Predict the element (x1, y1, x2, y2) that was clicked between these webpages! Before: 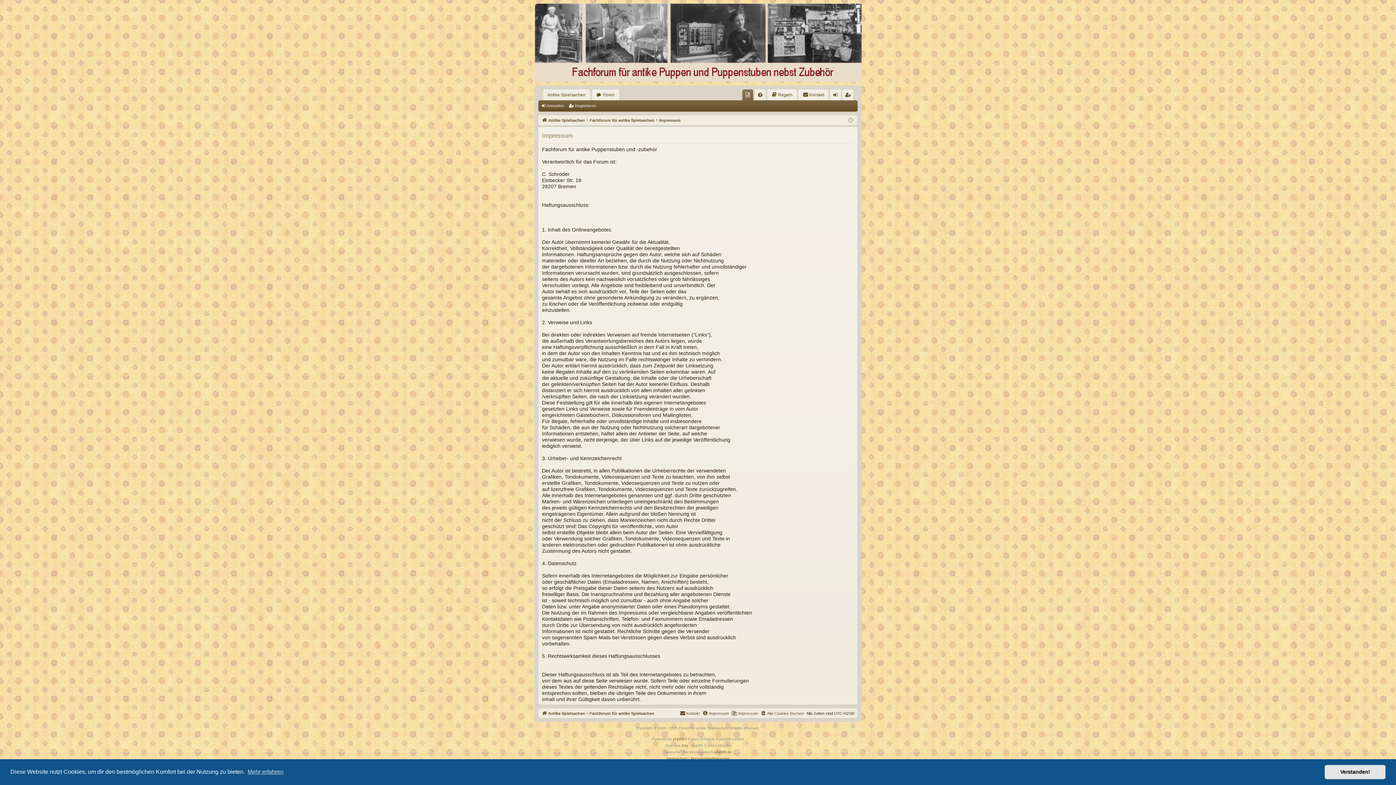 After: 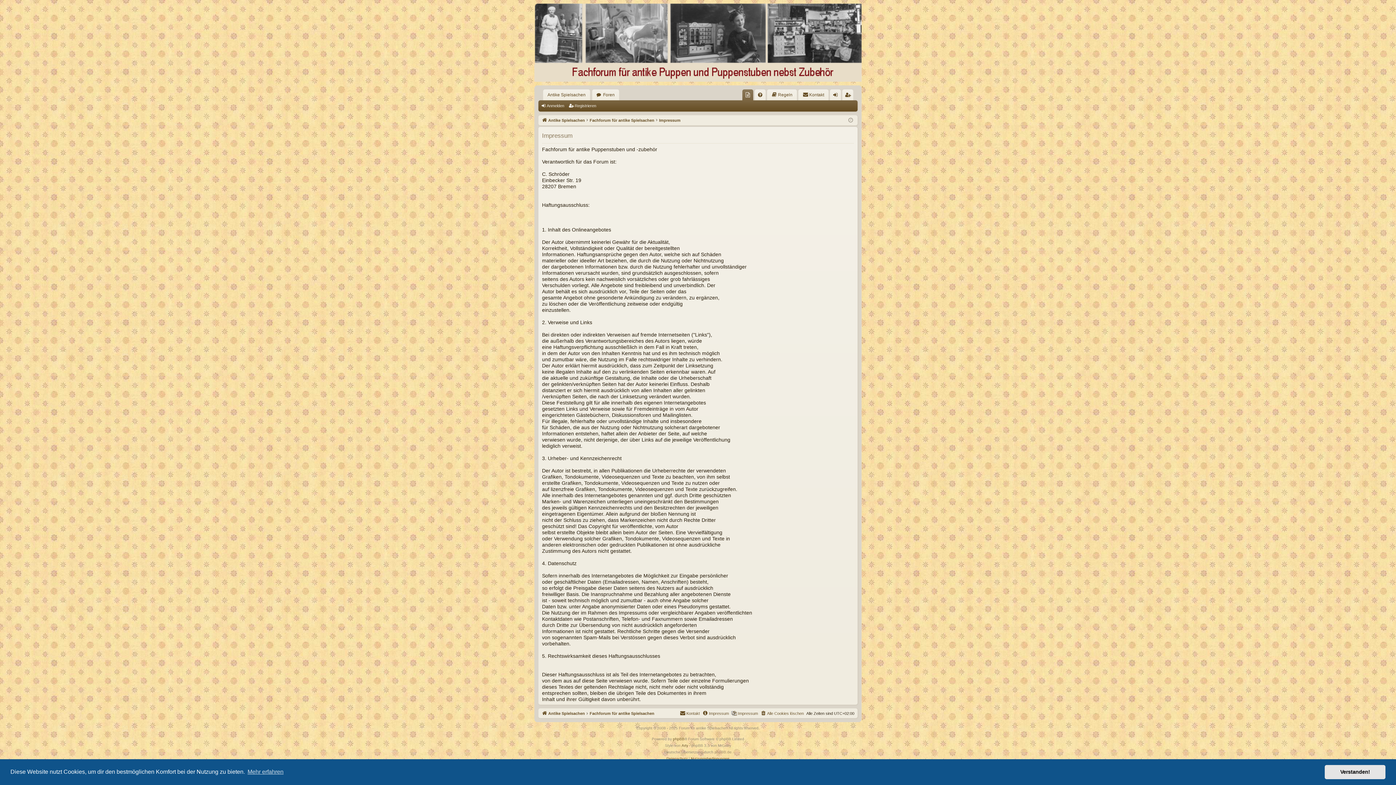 Action: label: phpBB.de bbox: (714, 749, 731, 756)